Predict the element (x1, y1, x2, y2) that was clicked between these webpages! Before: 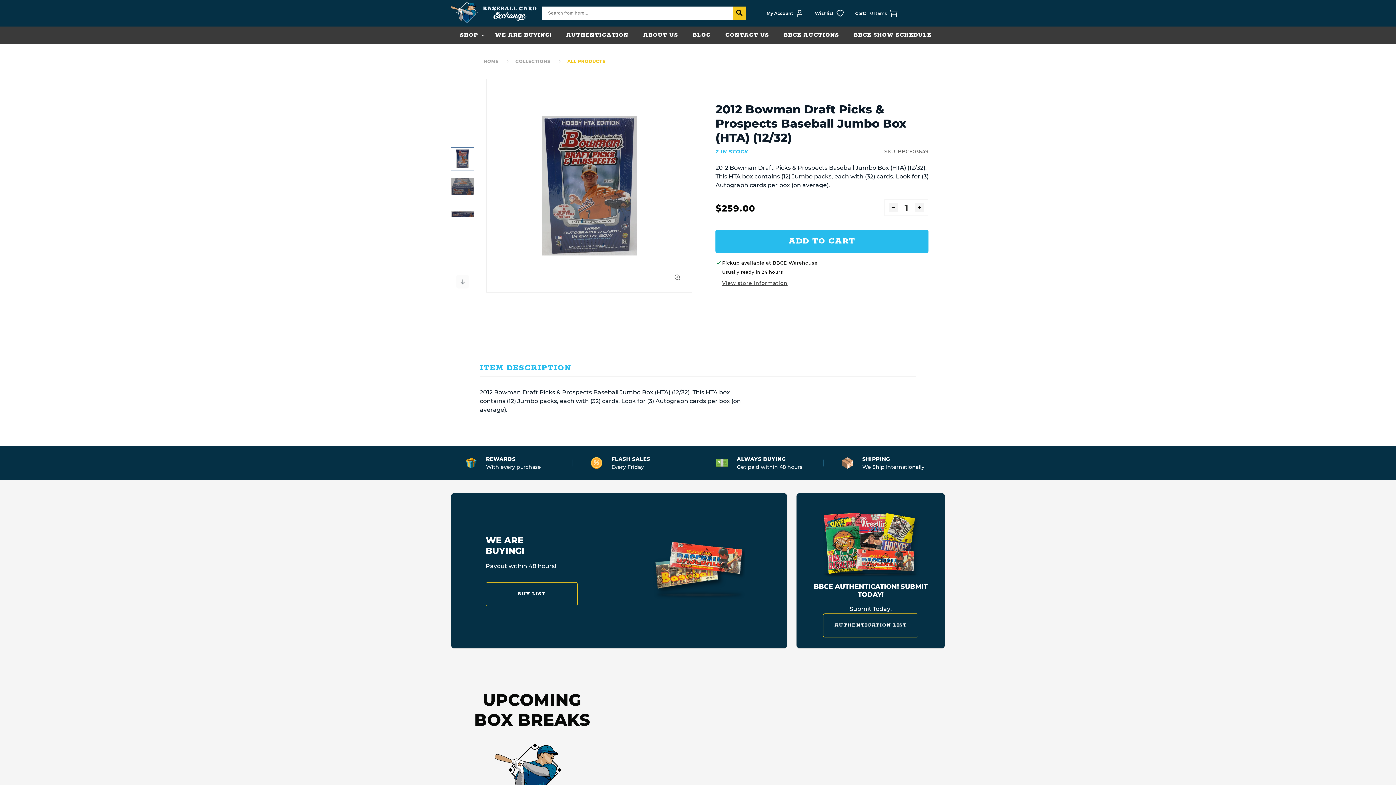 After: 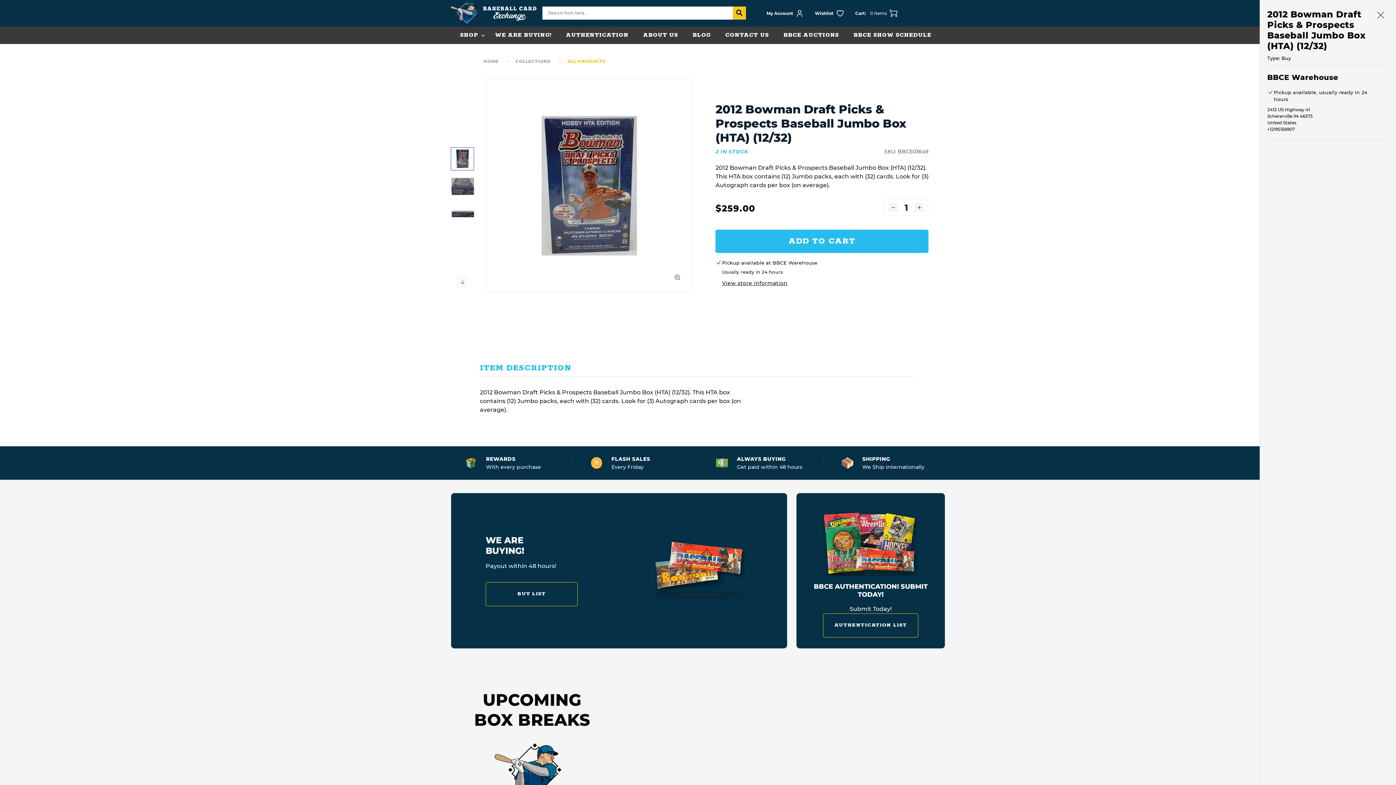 Action: label: View store information bbox: (722, 280, 787, 287)